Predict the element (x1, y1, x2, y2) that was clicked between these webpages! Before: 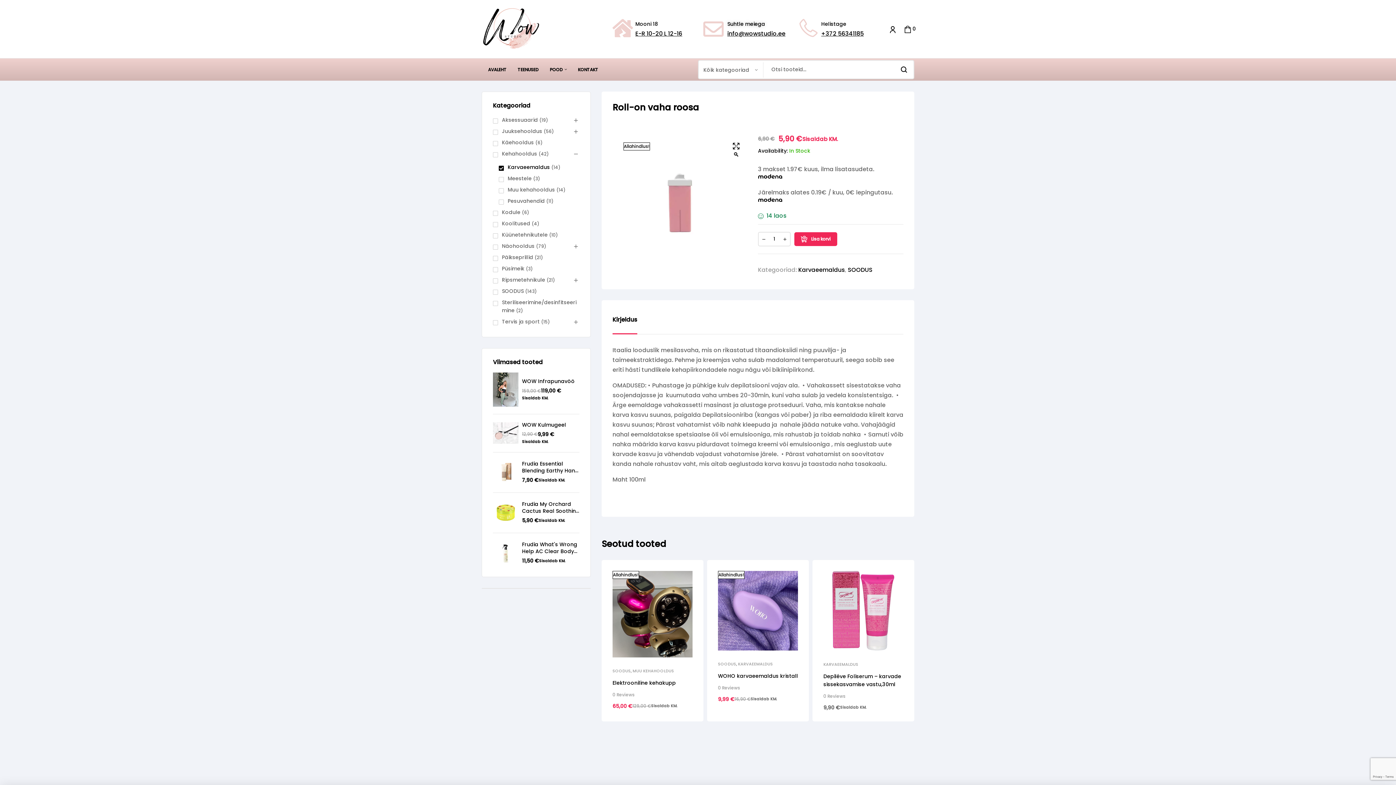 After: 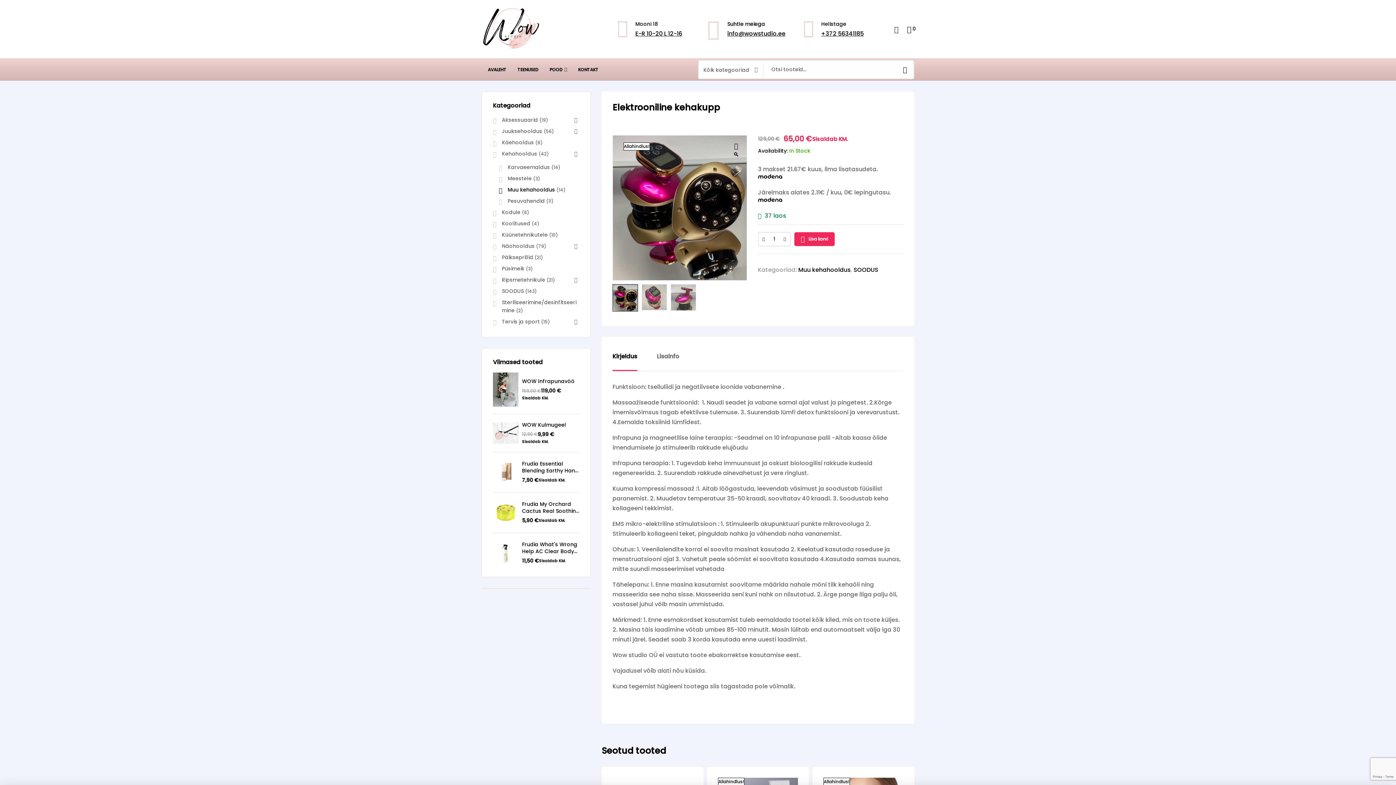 Action: label: Elektrooniline kehakupp bbox: (612, 679, 676, 686)